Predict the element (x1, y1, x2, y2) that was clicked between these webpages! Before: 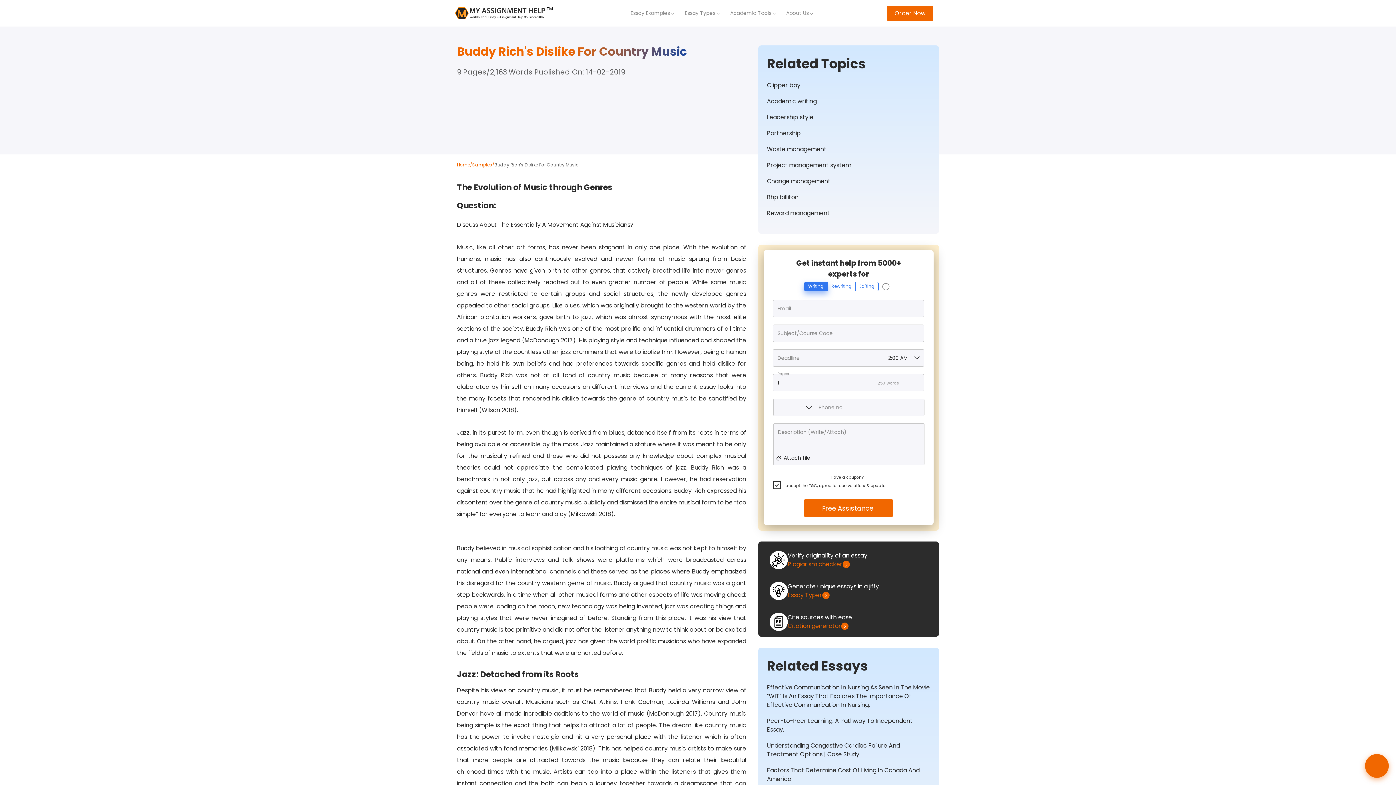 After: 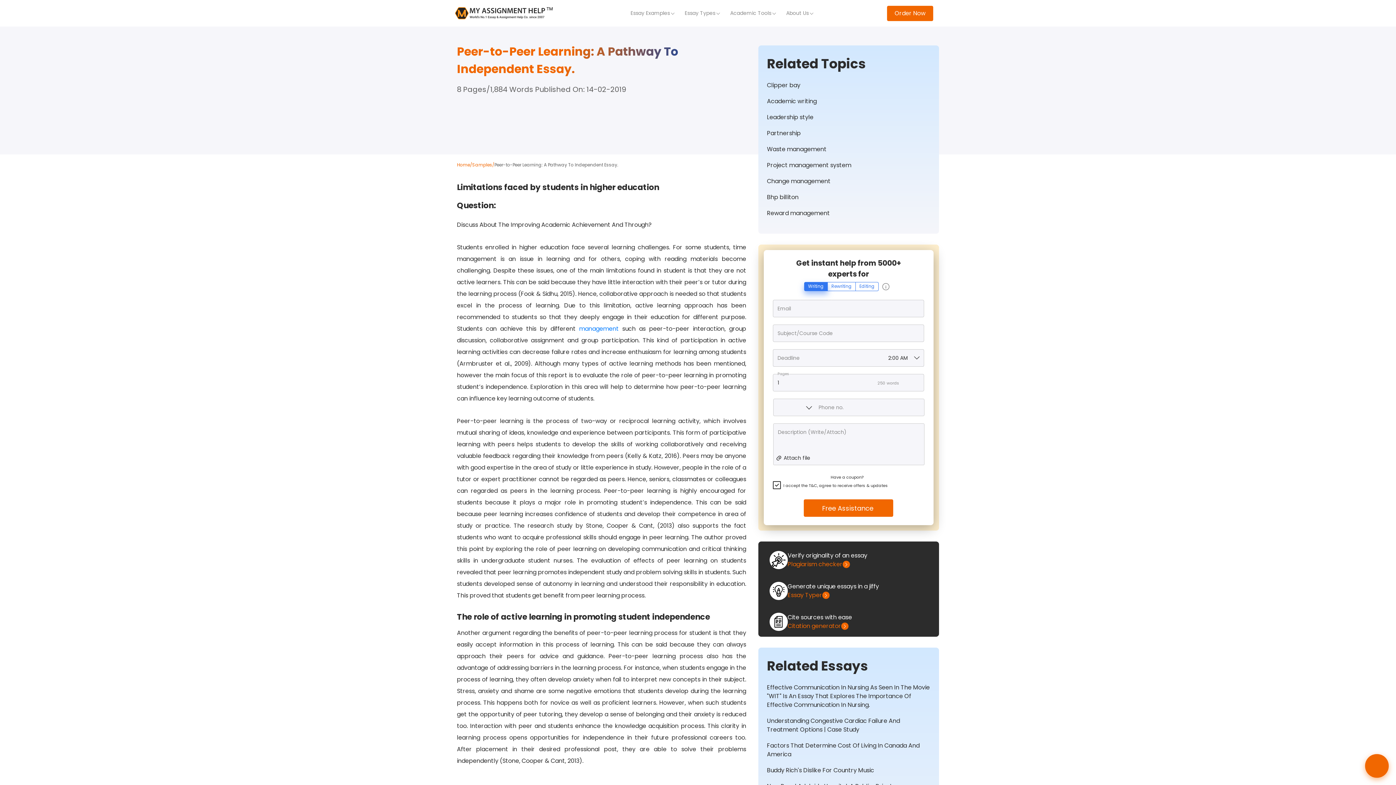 Action: label: Peer-to-Peer Learning: A Pathway To Independent Essay. bbox: (767, 717, 930, 734)